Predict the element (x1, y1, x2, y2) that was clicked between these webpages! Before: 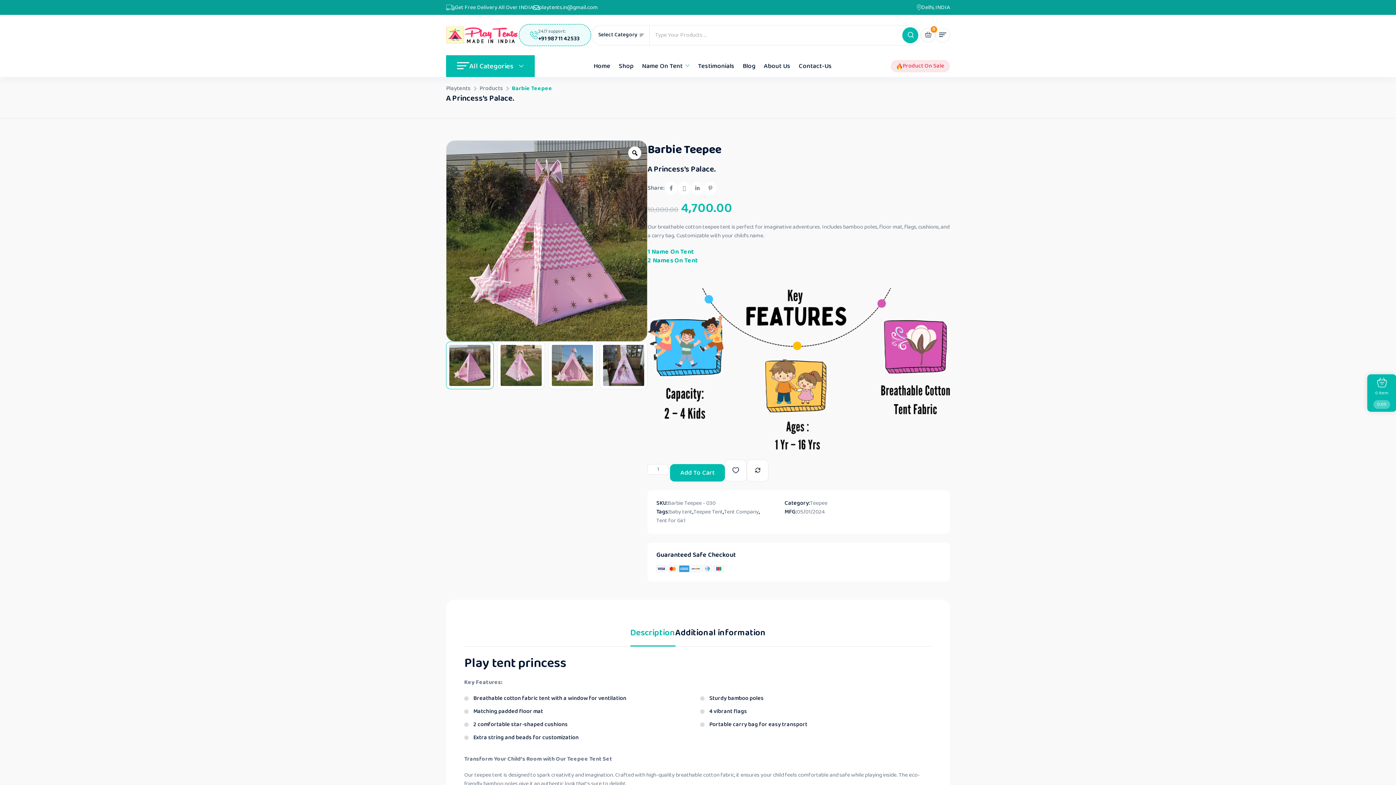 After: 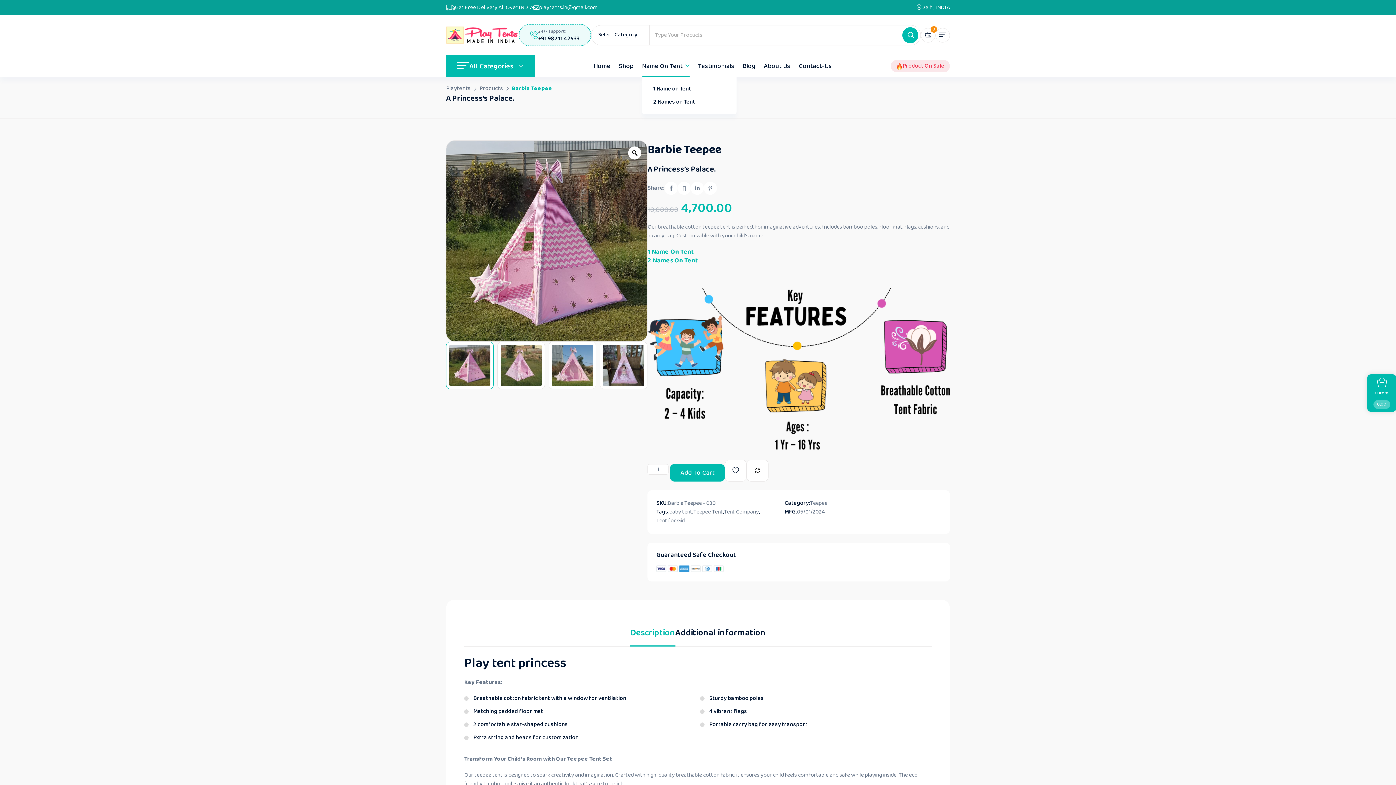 Action: label: Name On Tent bbox: (642, 55, 689, 77)